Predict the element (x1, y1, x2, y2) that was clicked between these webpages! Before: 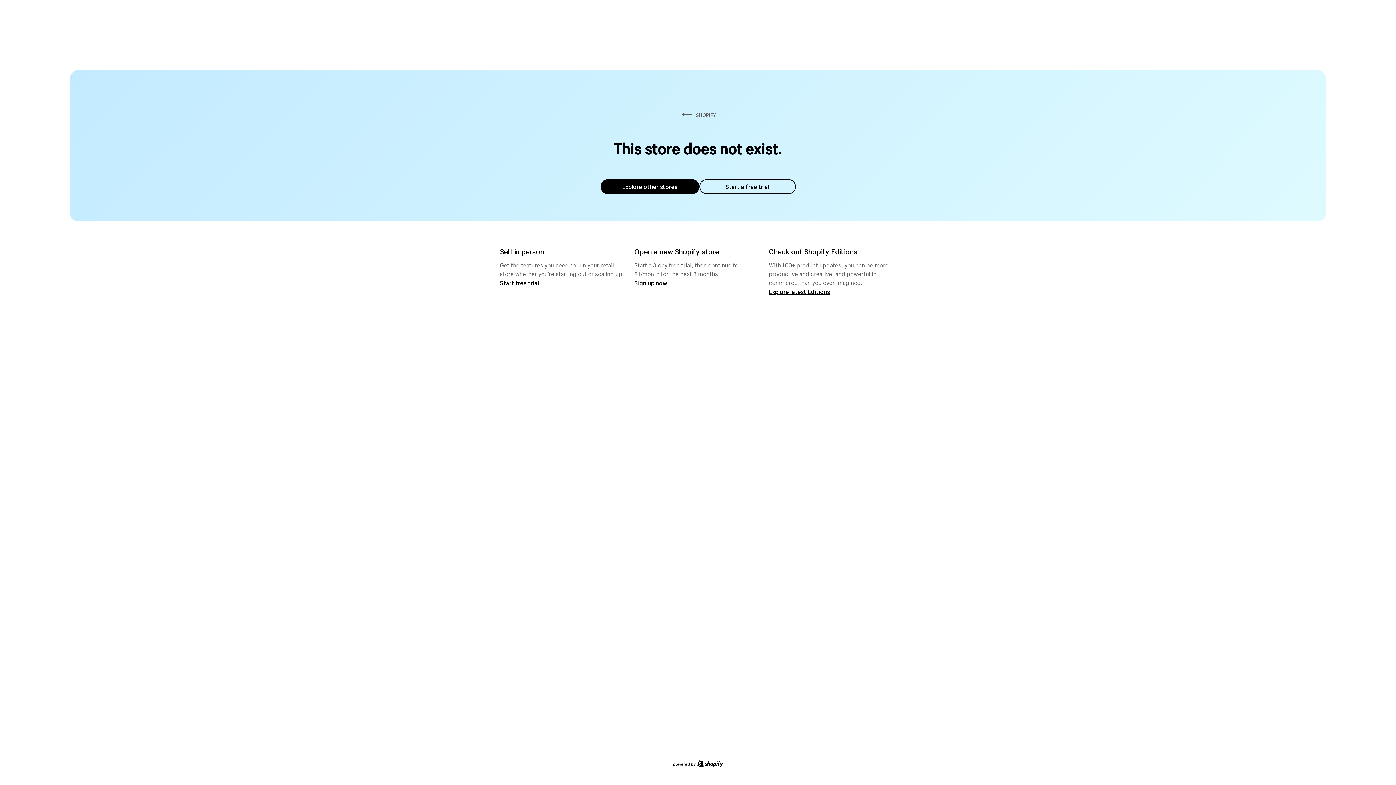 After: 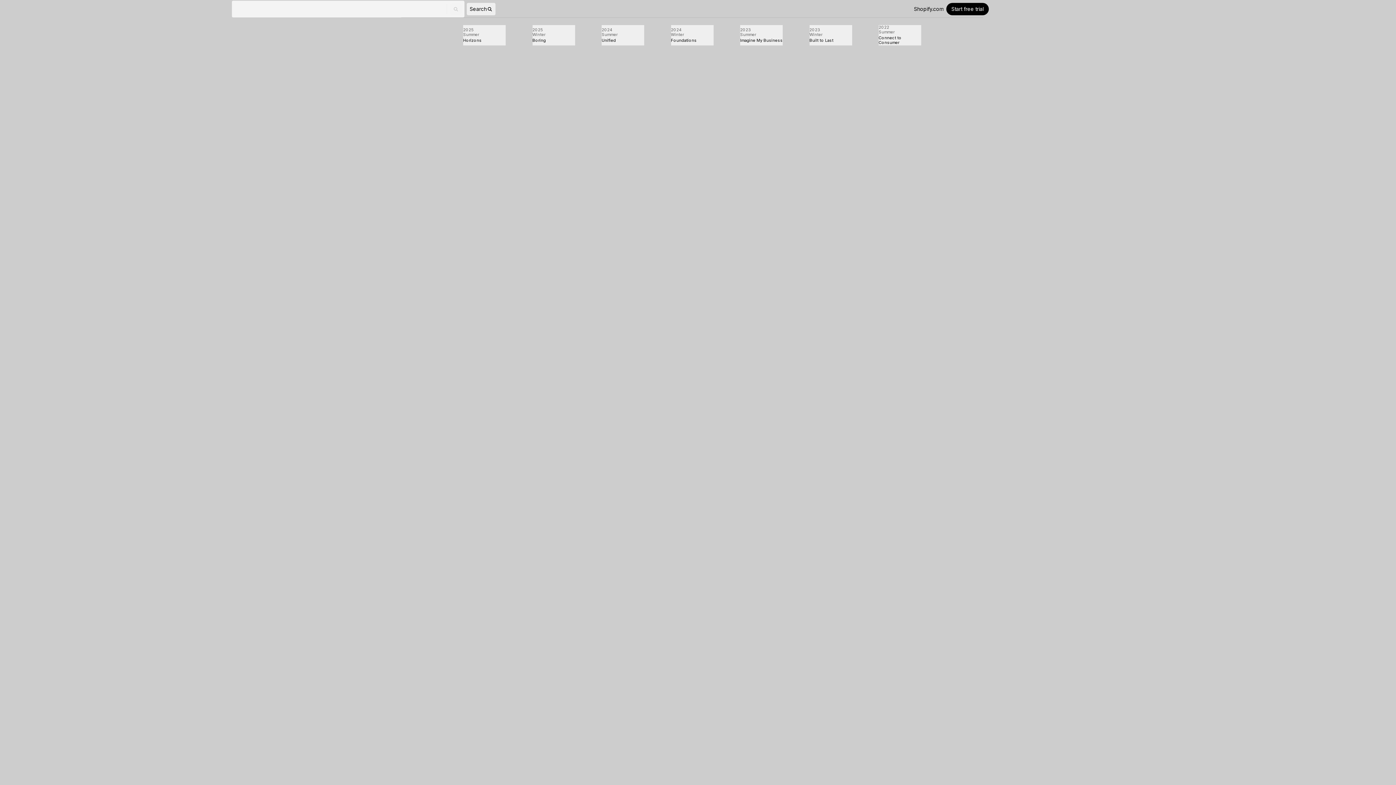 Action: label: Explore latest Editions bbox: (769, 287, 830, 295)